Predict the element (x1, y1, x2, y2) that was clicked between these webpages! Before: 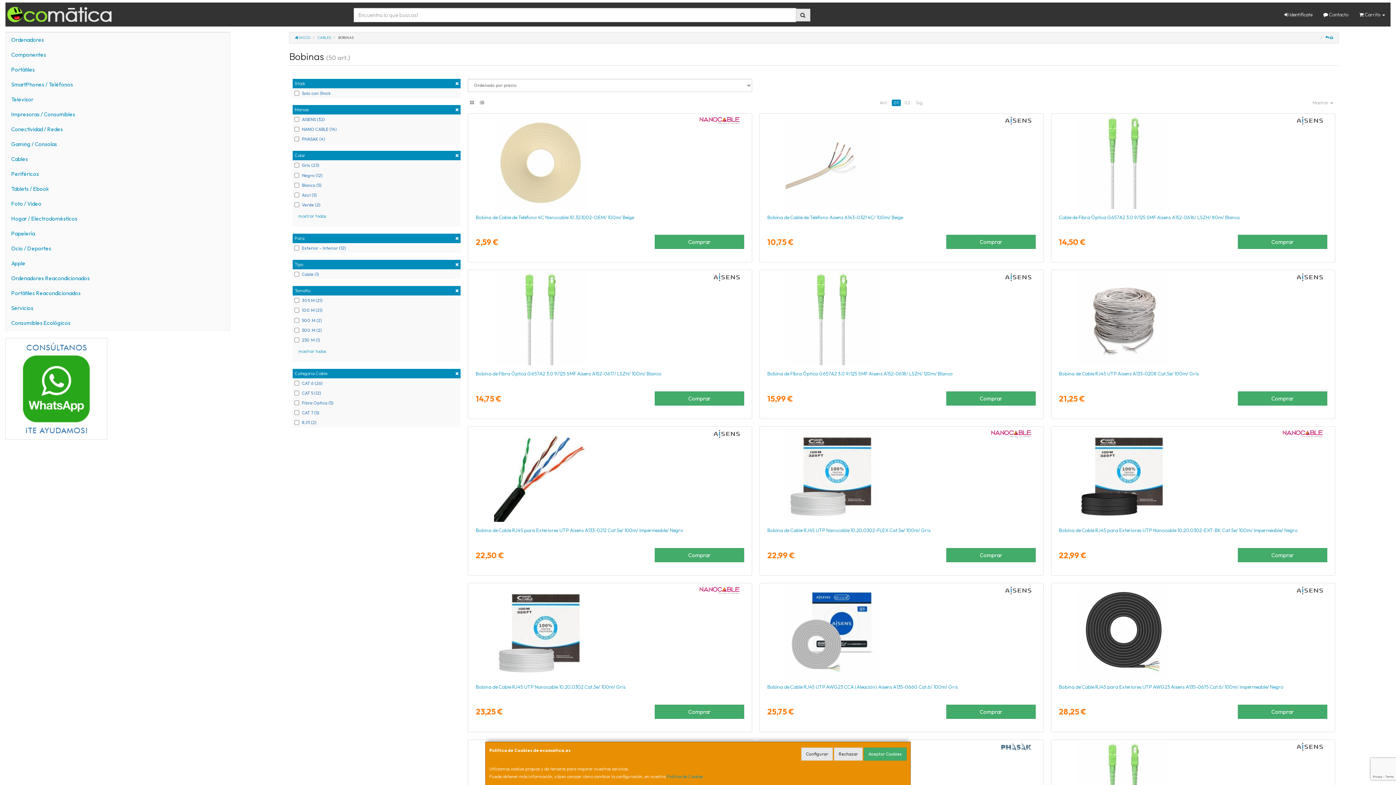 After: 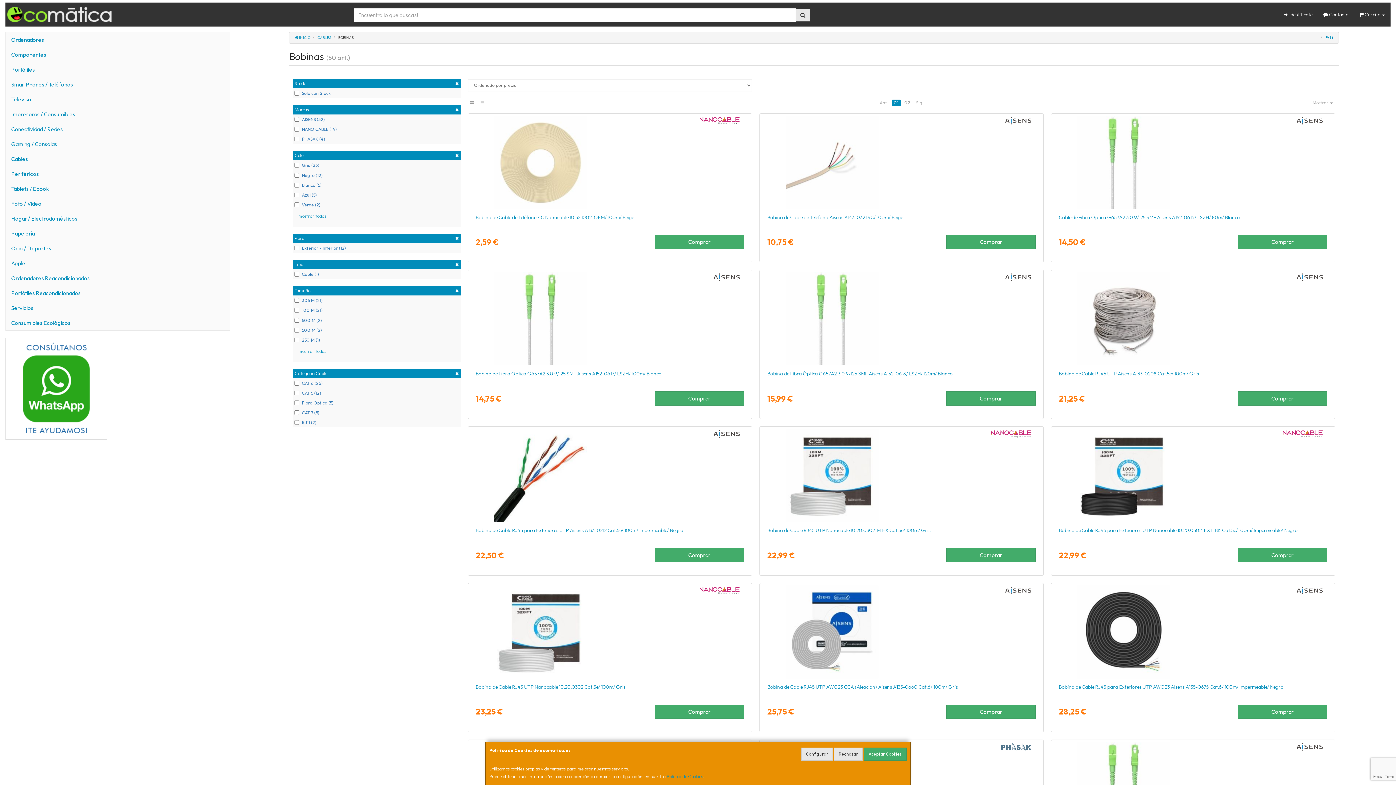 Action: bbox: (891, 99, 900, 106) label: 01